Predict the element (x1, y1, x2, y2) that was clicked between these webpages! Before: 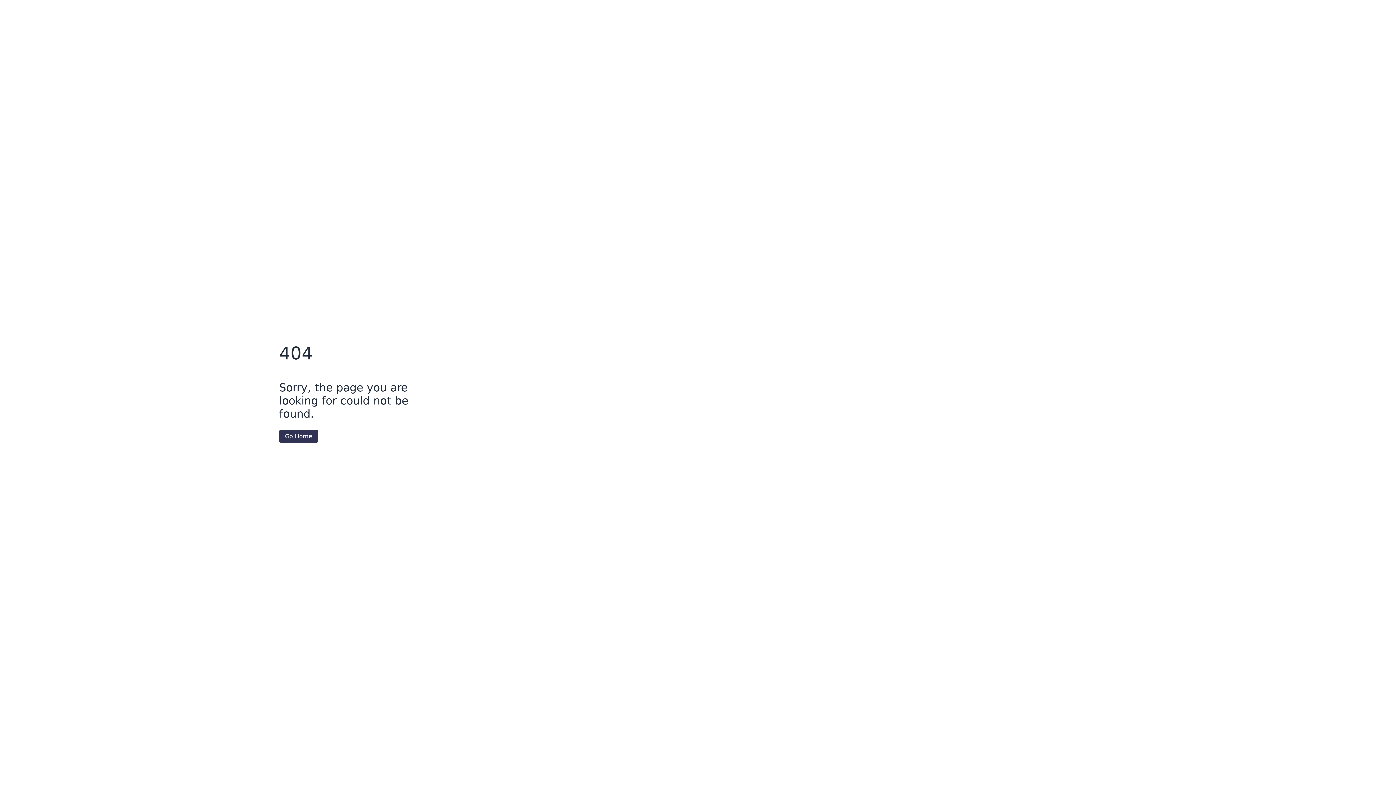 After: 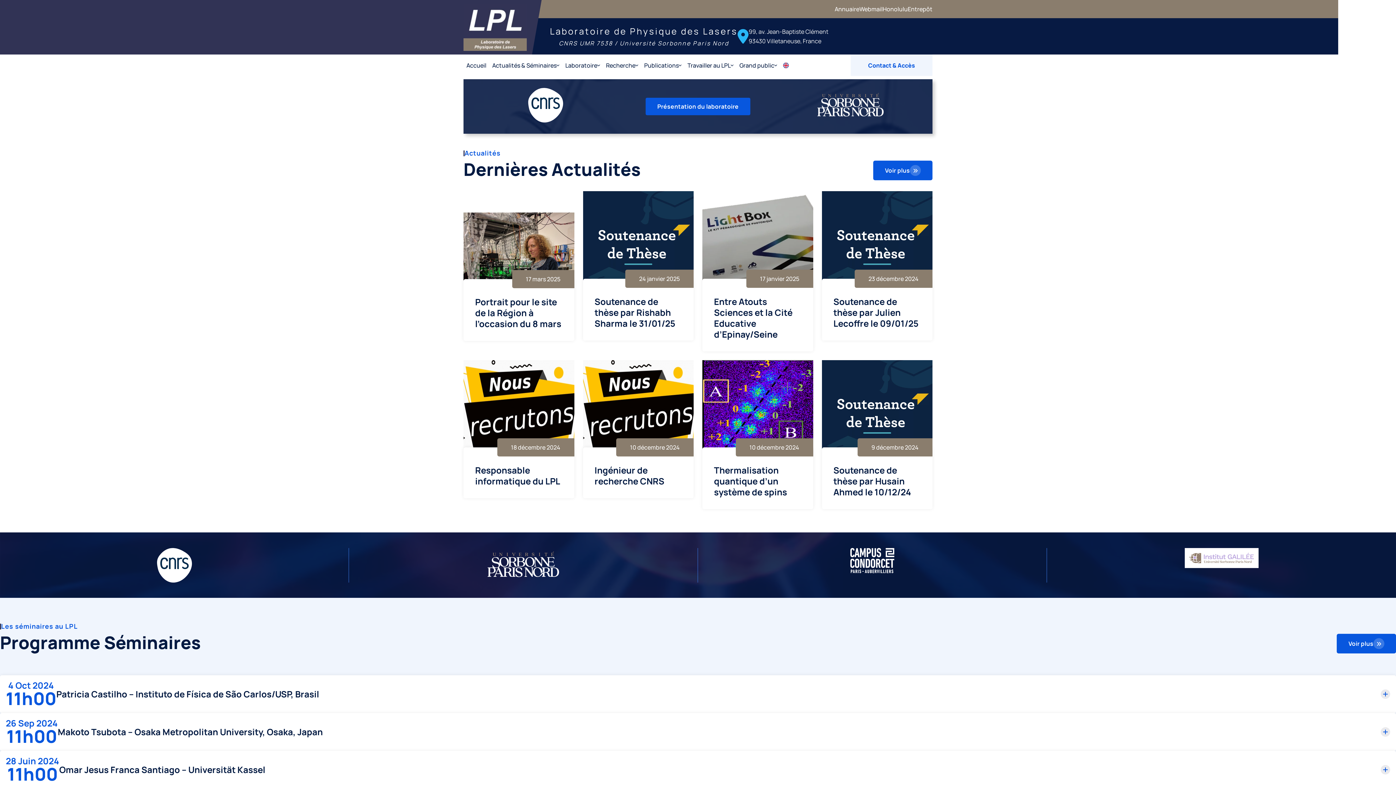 Action: bbox: (279, 430, 318, 442) label: Go Home